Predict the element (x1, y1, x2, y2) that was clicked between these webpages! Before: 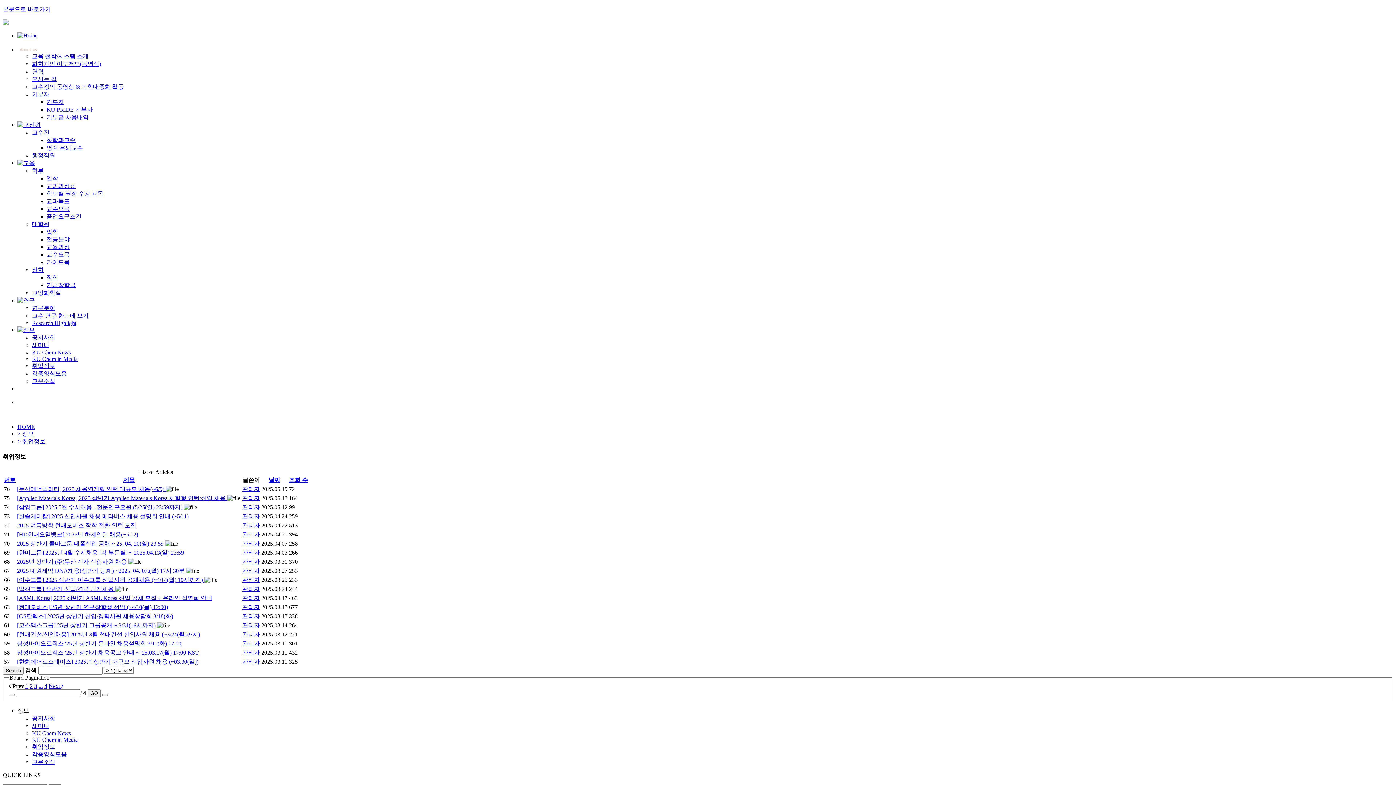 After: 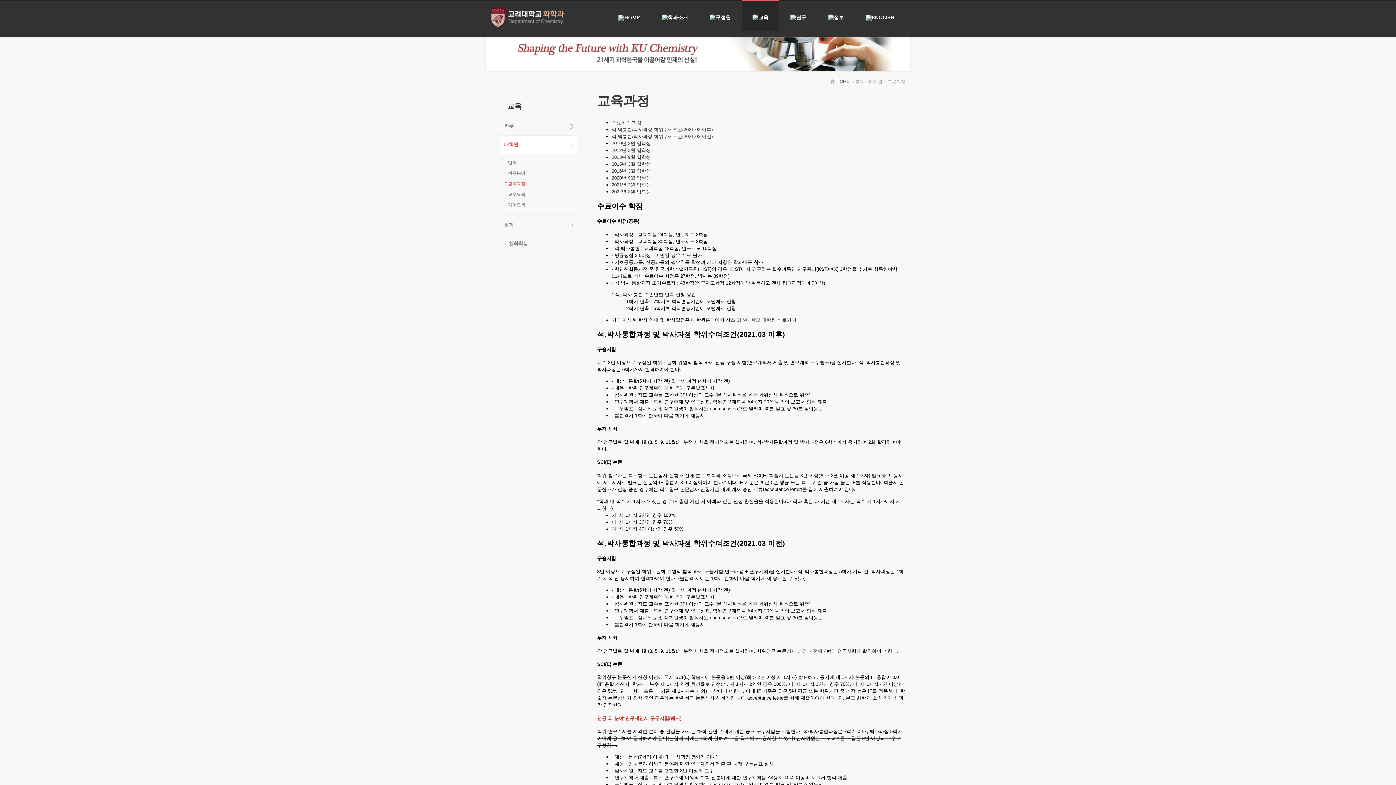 Action: bbox: (46, 244, 69, 250) label: 교육과정